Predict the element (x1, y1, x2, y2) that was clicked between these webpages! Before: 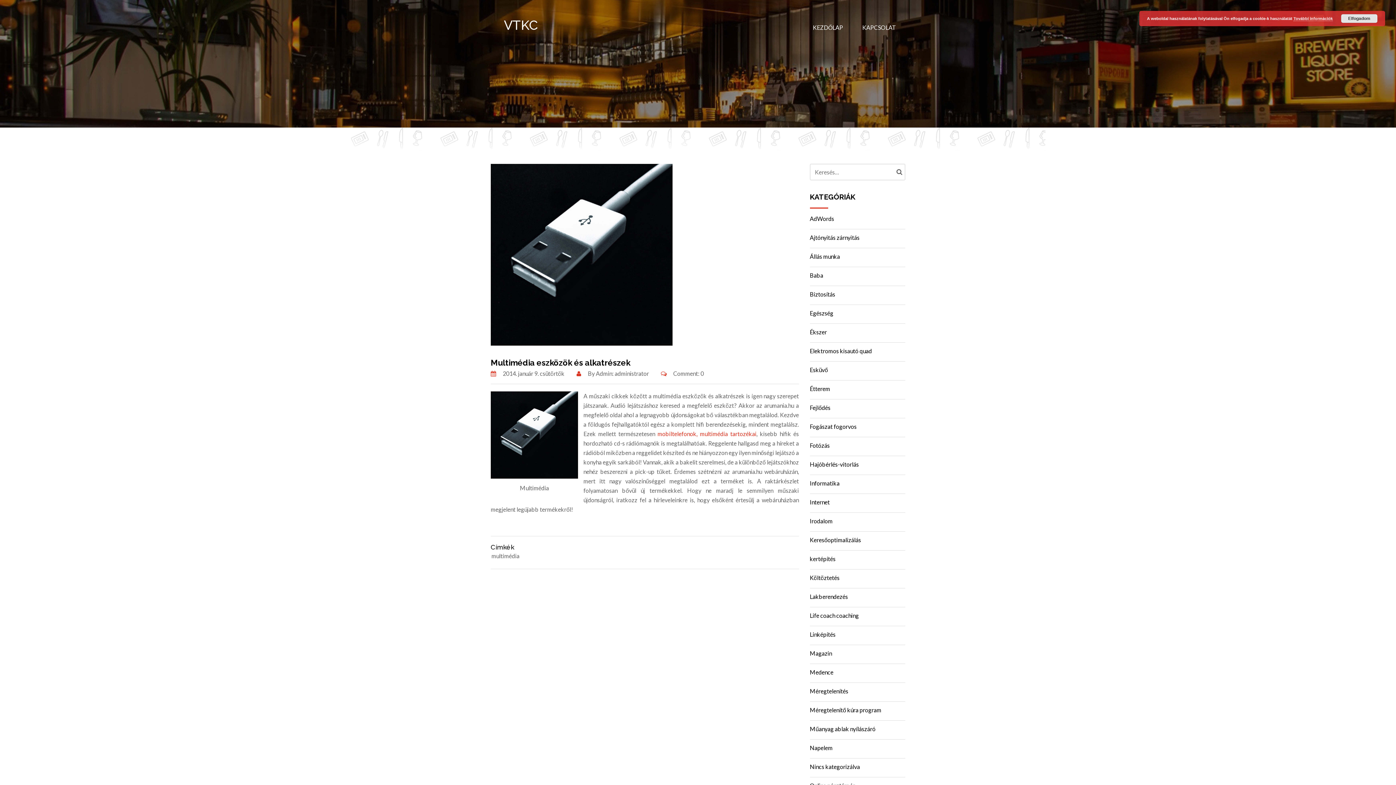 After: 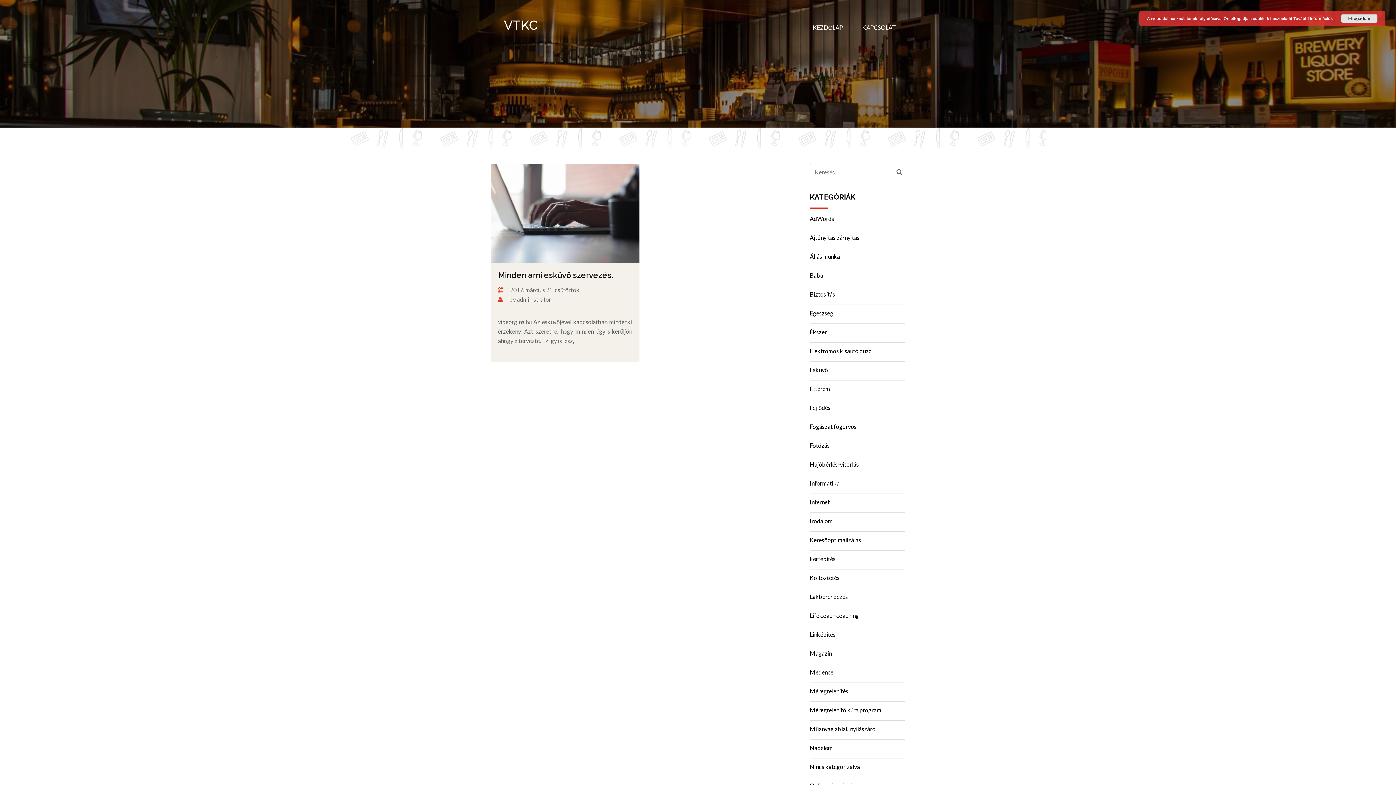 Action: label: Magazin bbox: (810, 645, 905, 662)